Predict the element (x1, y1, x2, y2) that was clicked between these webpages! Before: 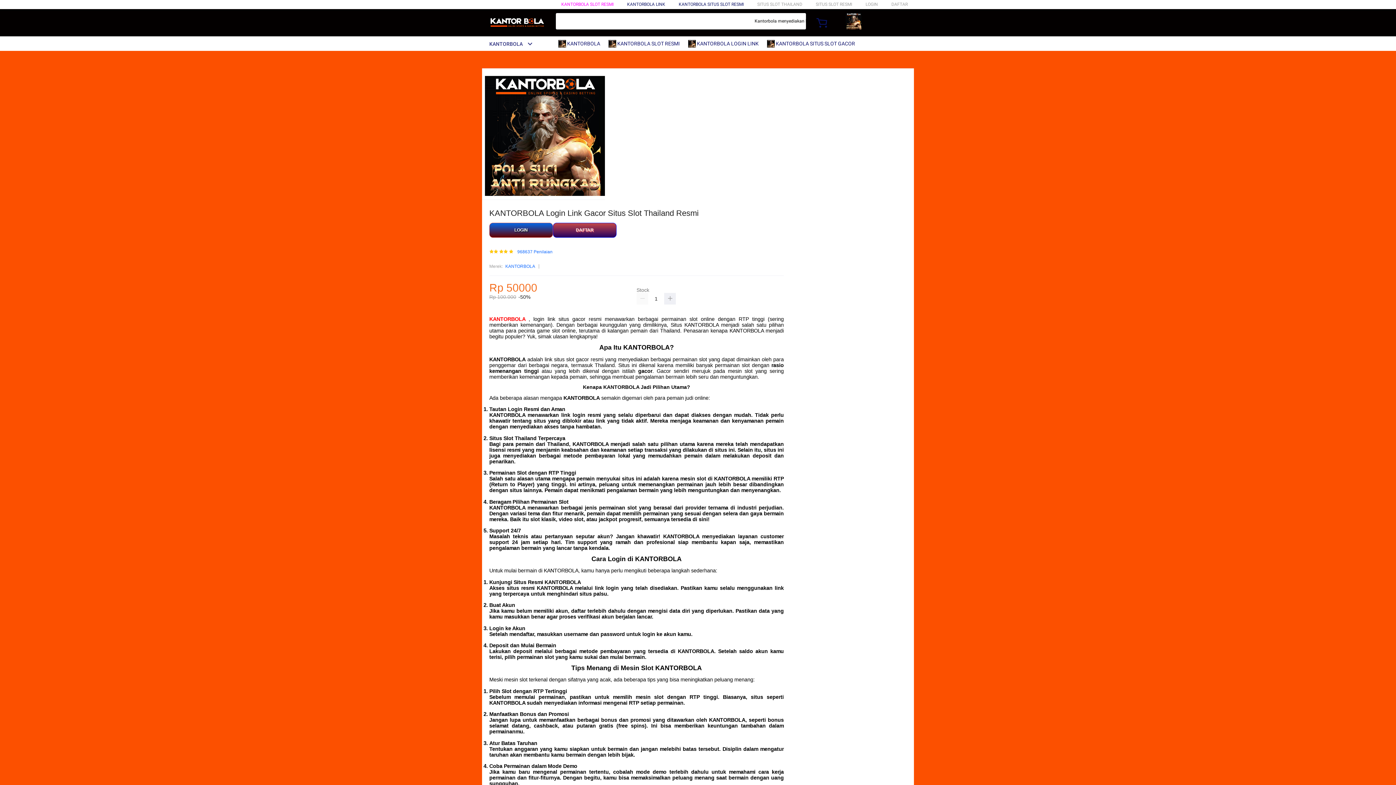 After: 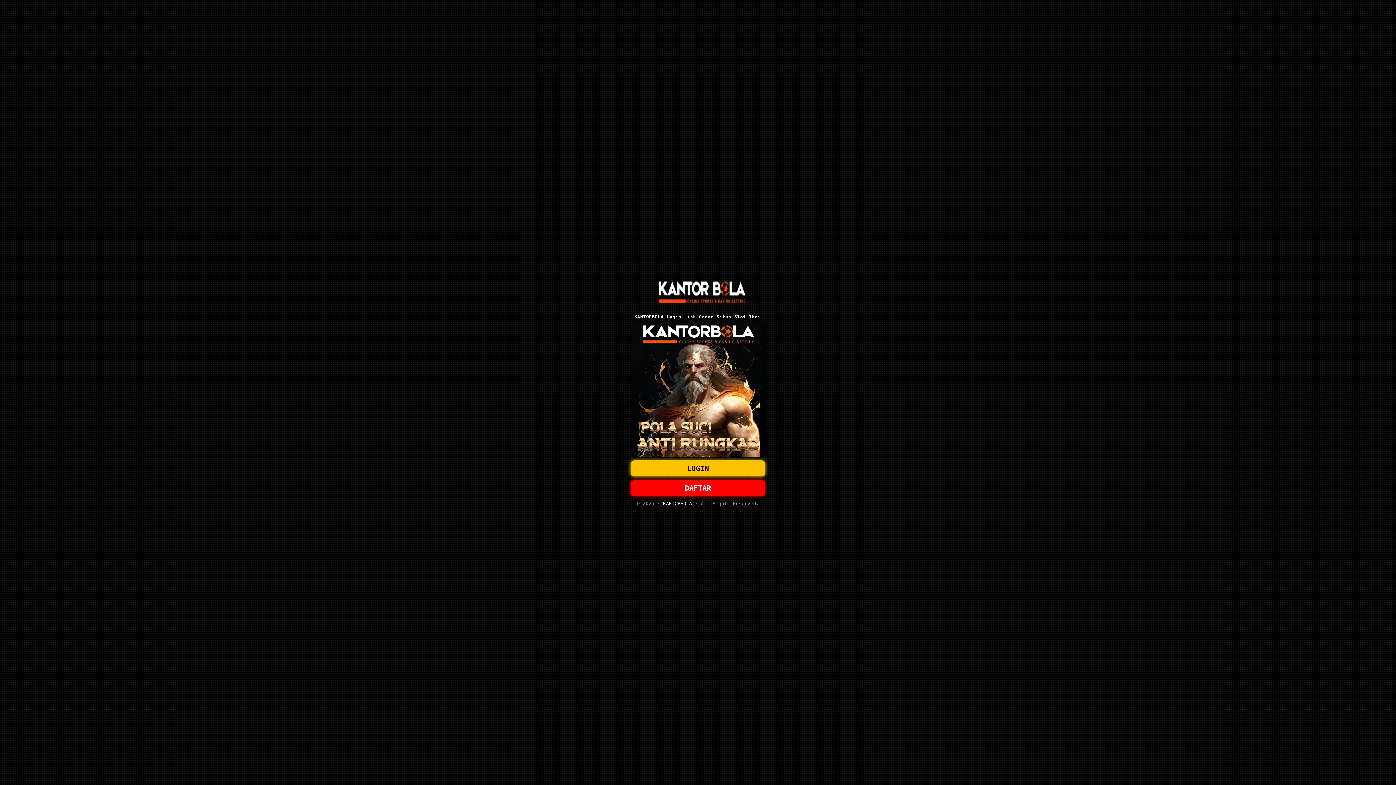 Action: bbox: (553, 223, 616, 237) label: DAFTAR